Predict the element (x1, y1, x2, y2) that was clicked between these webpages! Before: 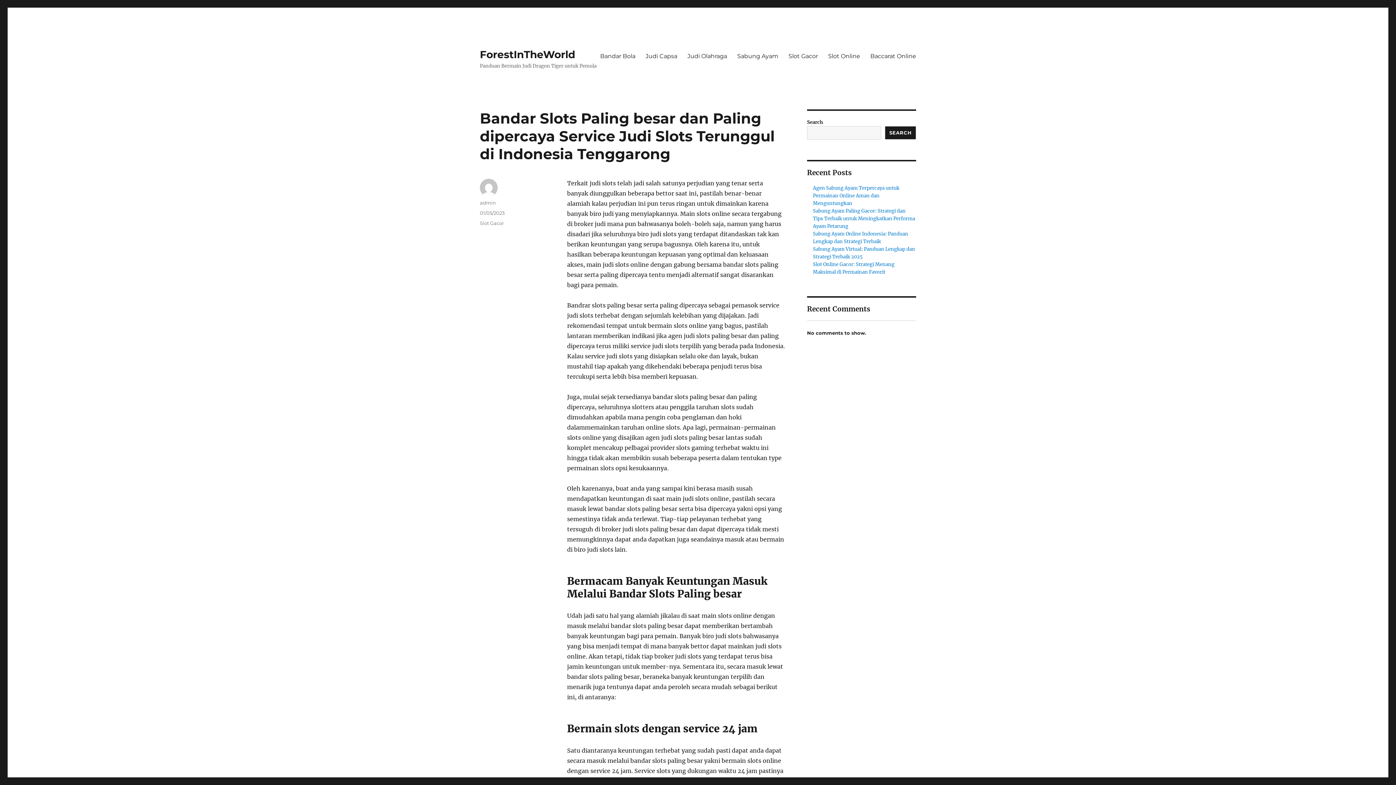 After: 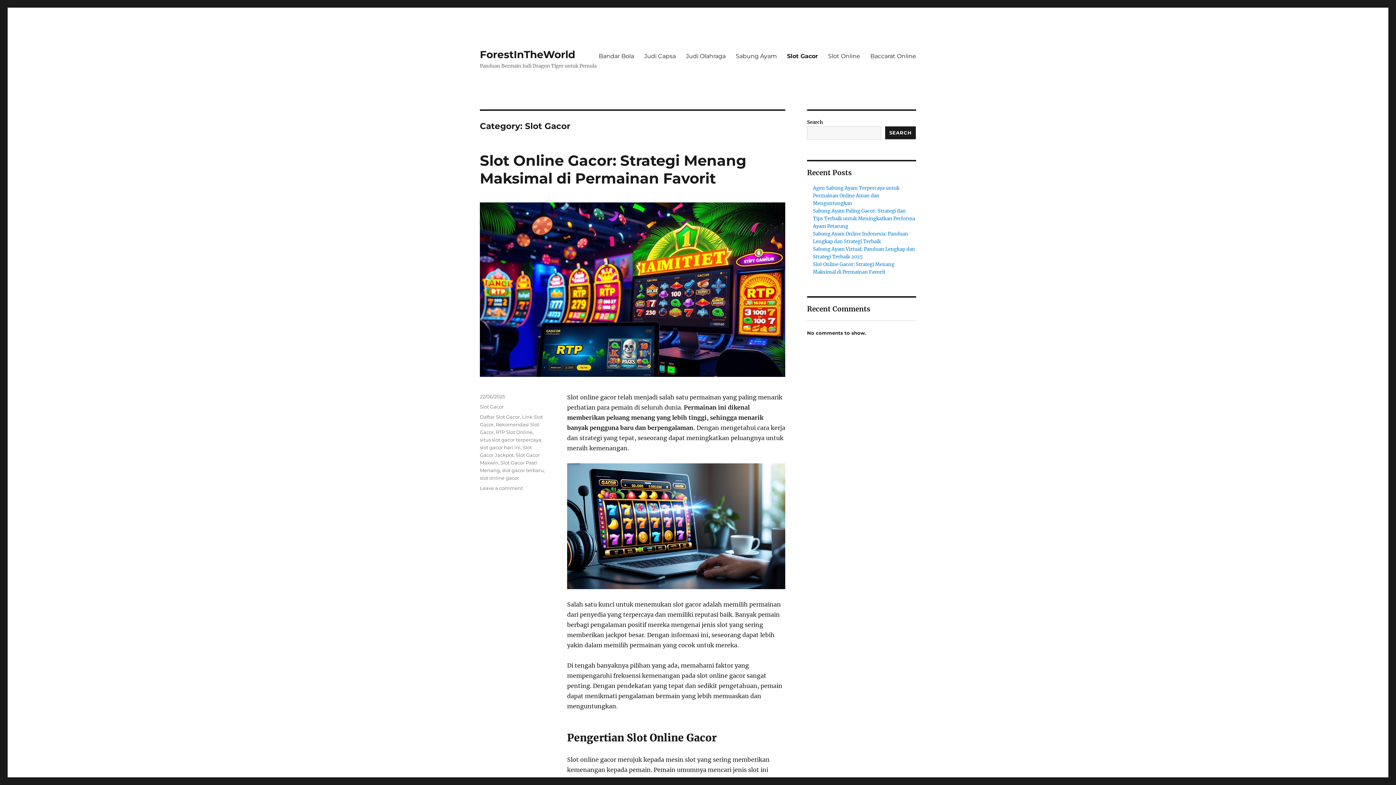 Action: label: Slot Gacor bbox: (783, 48, 823, 63)